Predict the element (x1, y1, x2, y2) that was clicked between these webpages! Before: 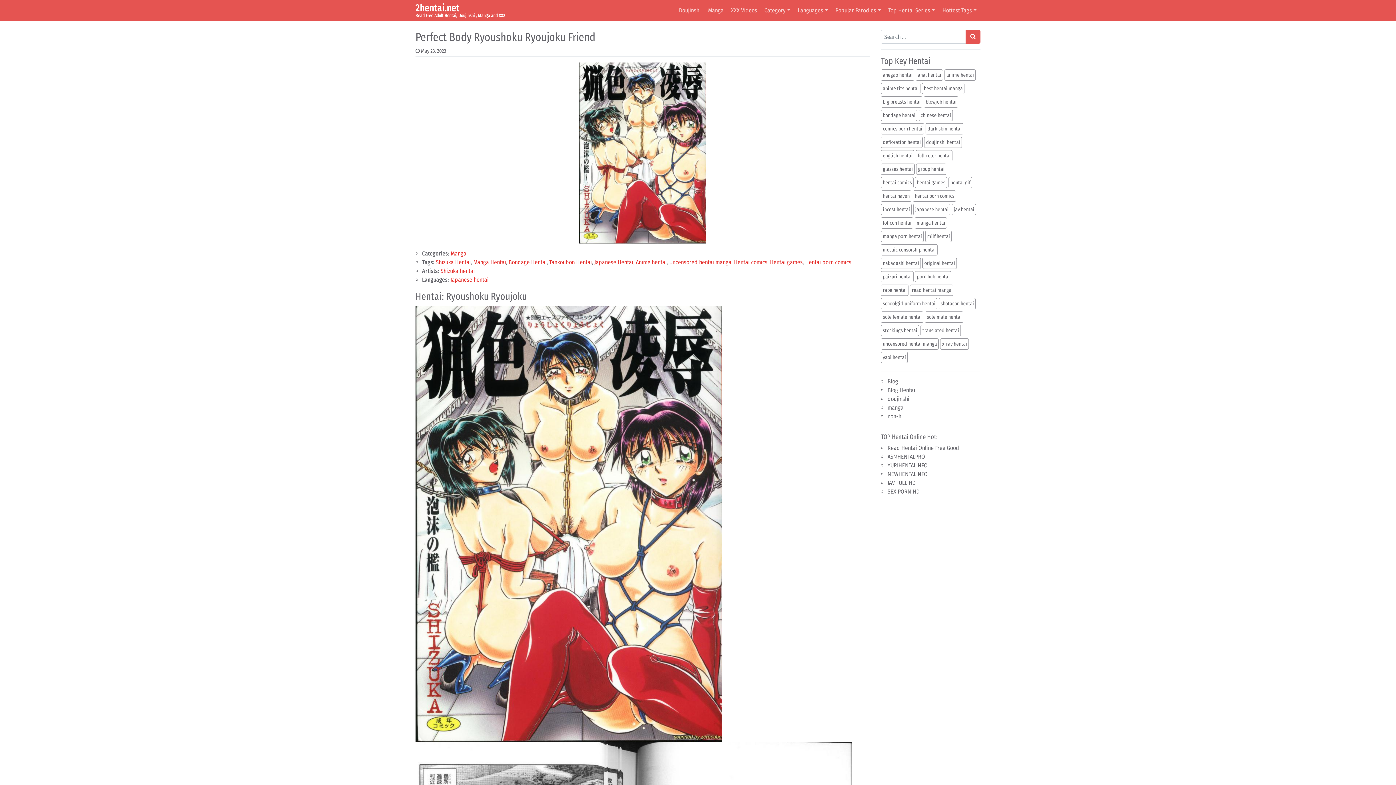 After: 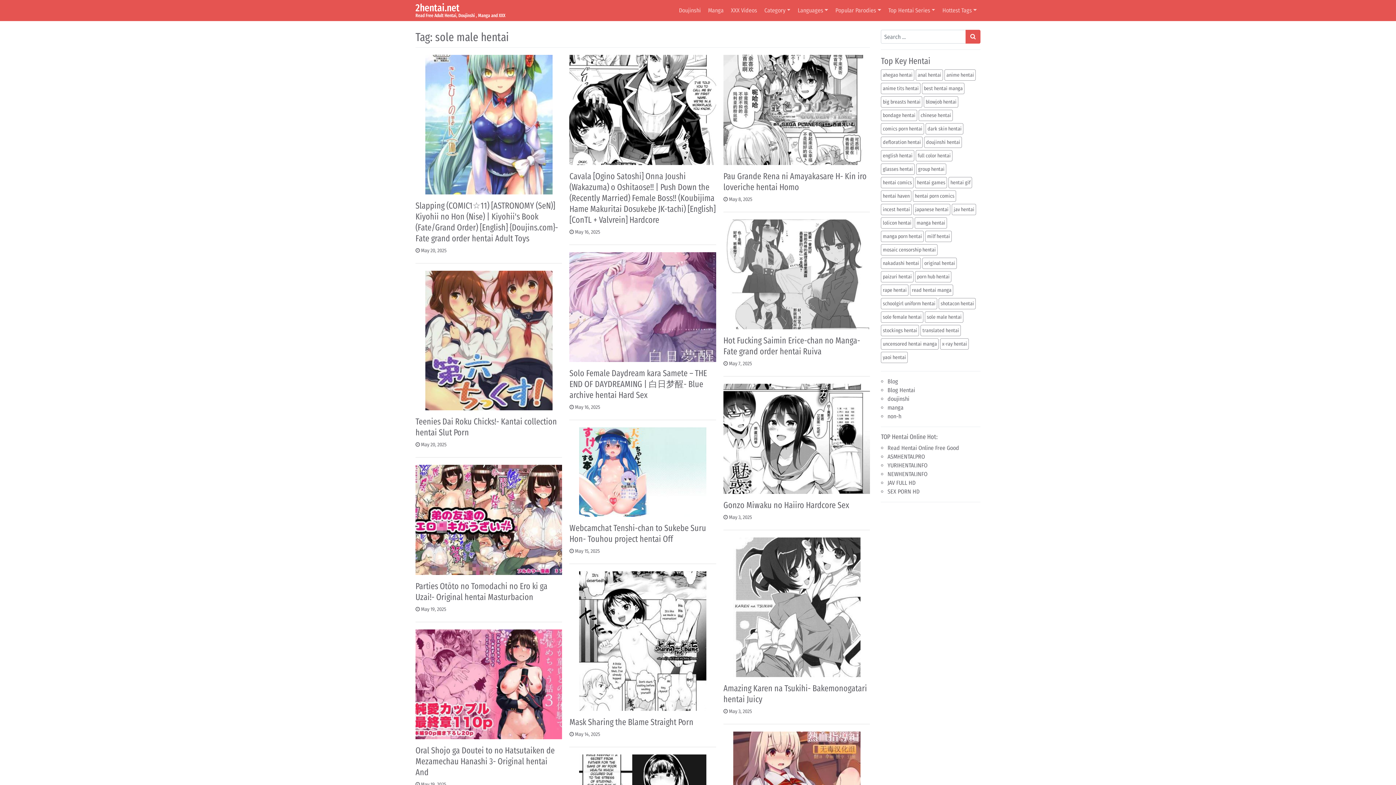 Action: label: sole male hentai (23,671 items) bbox: (925, 311, 963, 322)